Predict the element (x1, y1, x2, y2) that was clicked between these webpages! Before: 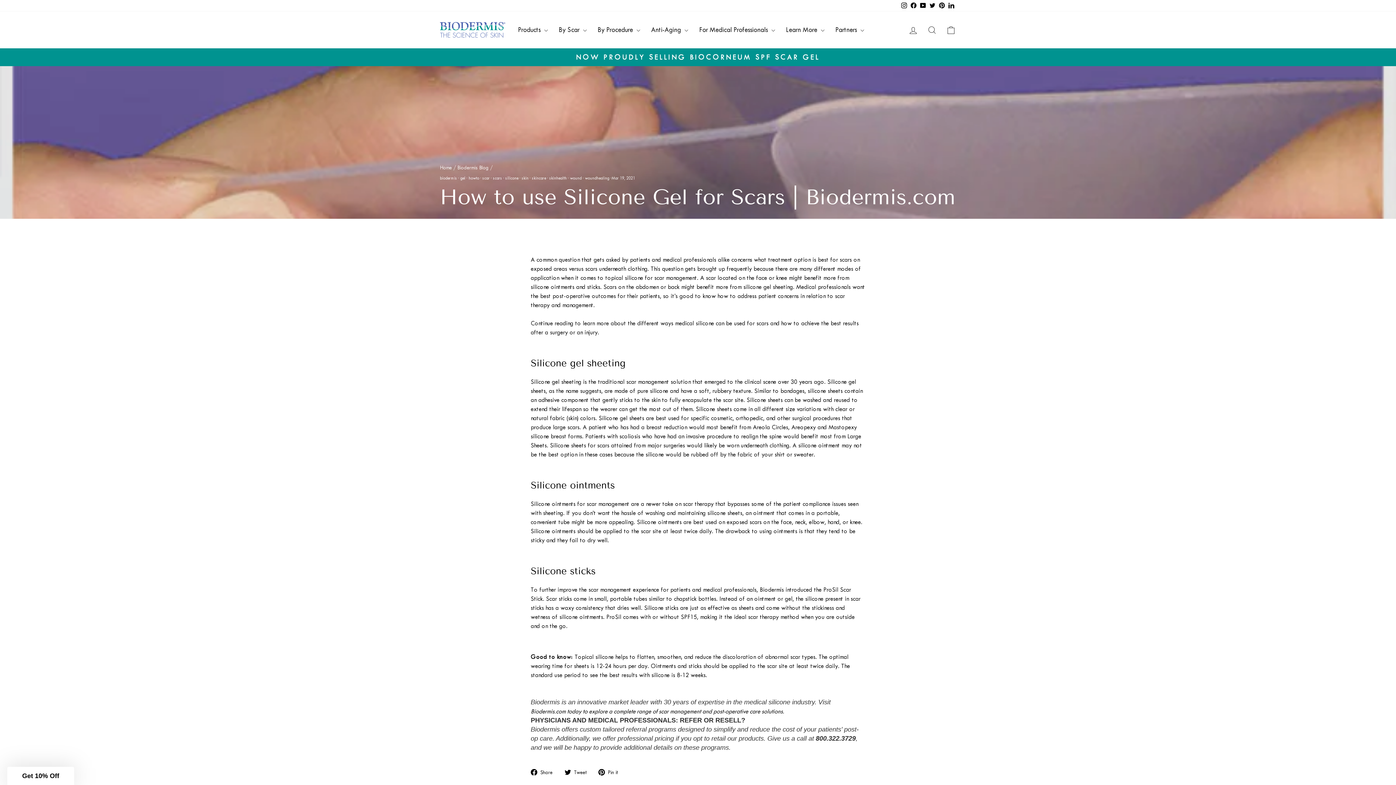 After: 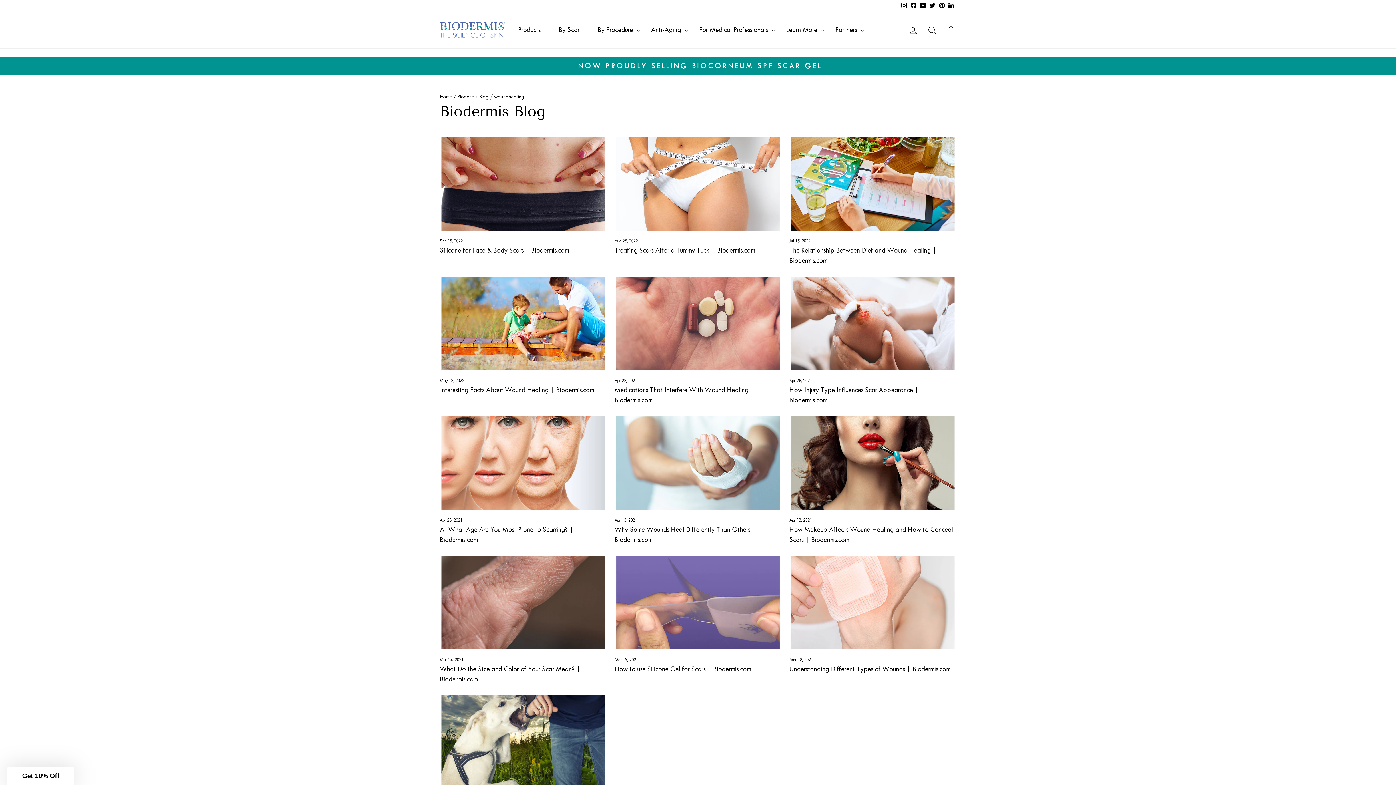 Action: bbox: (585, 176, 609, 180) label: woundhealing